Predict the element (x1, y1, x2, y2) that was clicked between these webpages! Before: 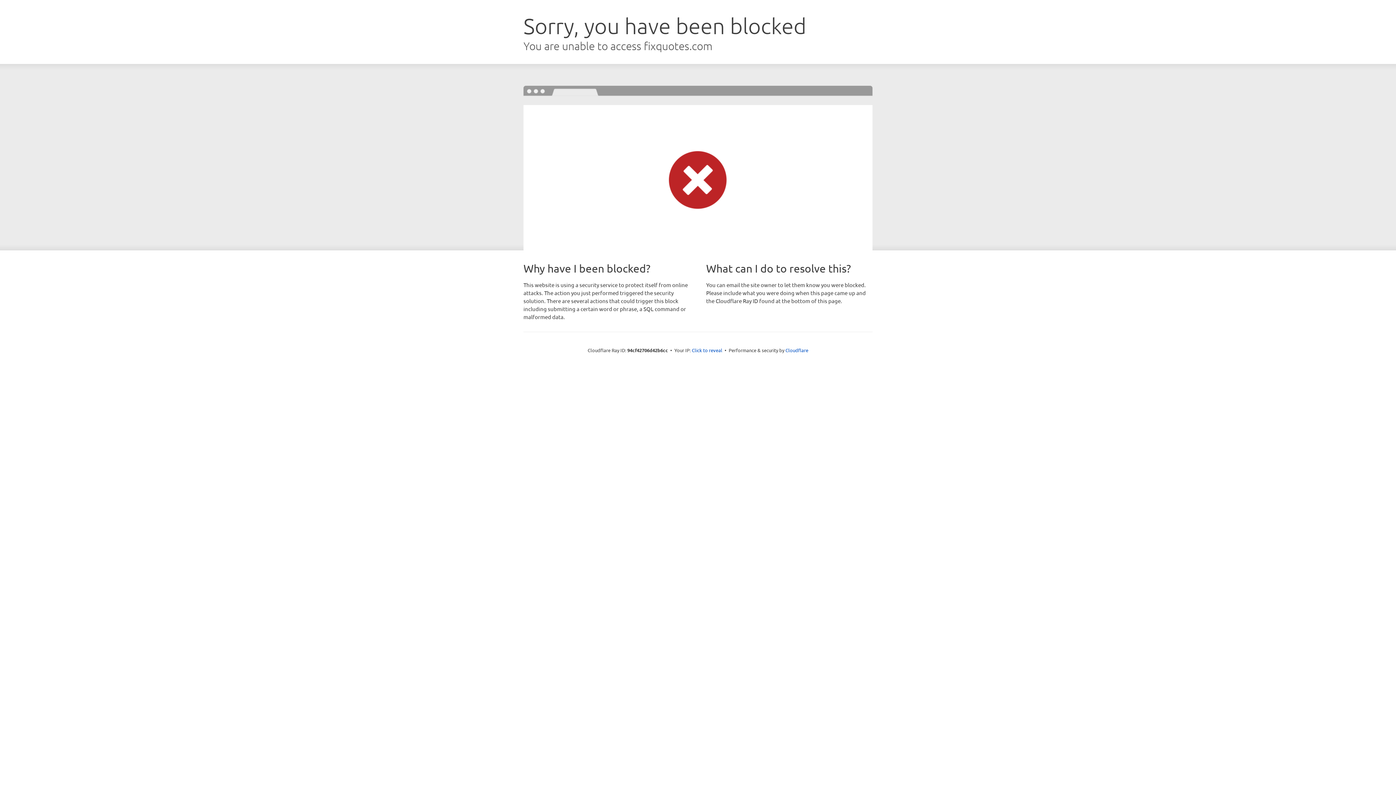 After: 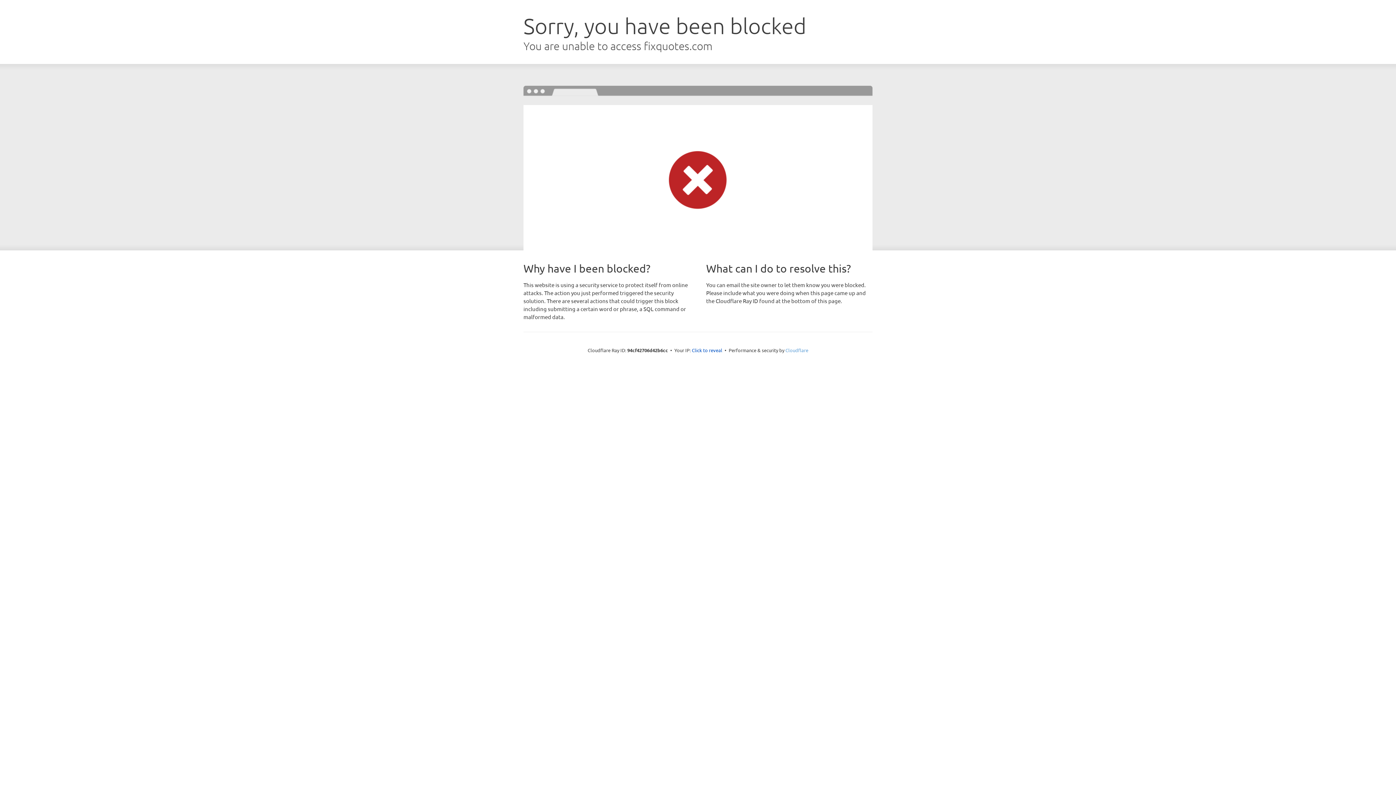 Action: label: Cloudflare bbox: (785, 347, 808, 353)